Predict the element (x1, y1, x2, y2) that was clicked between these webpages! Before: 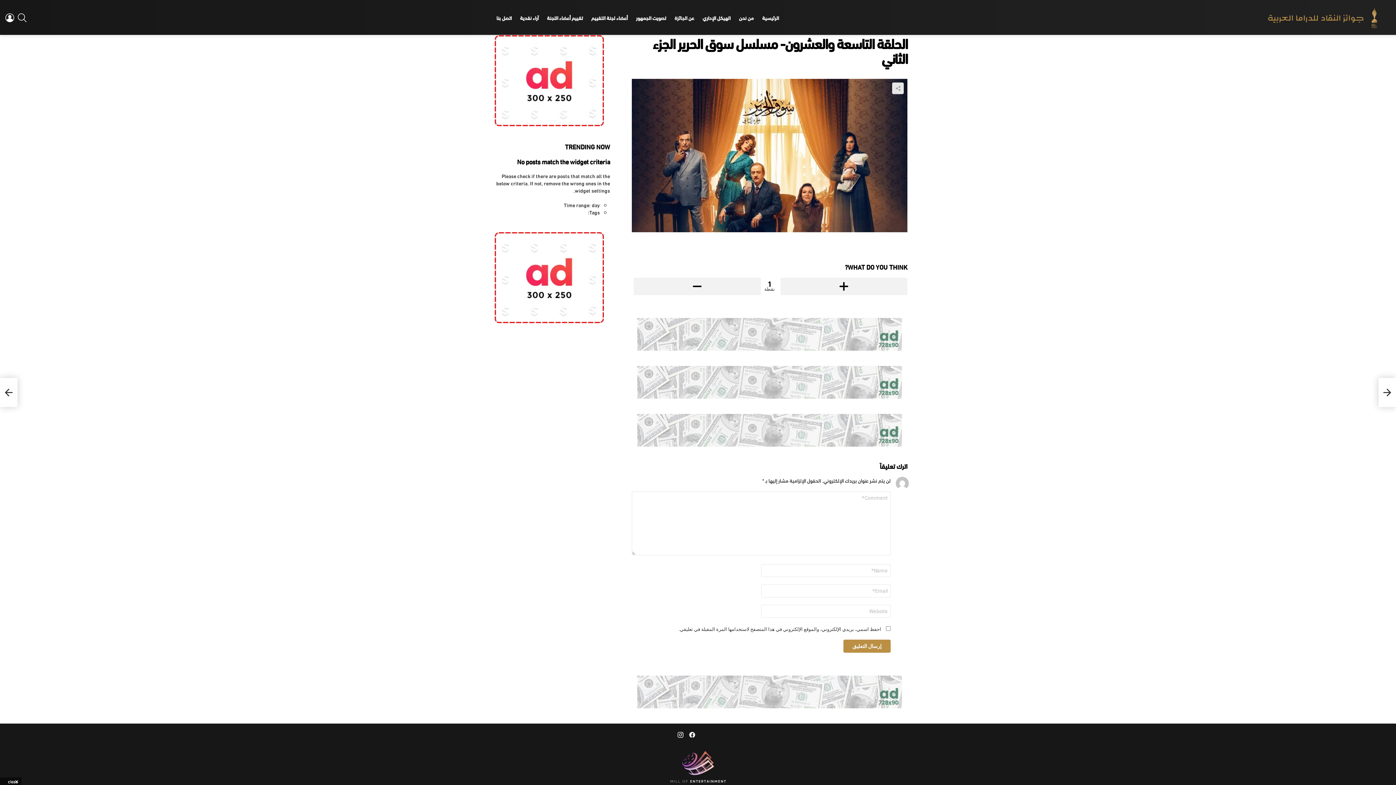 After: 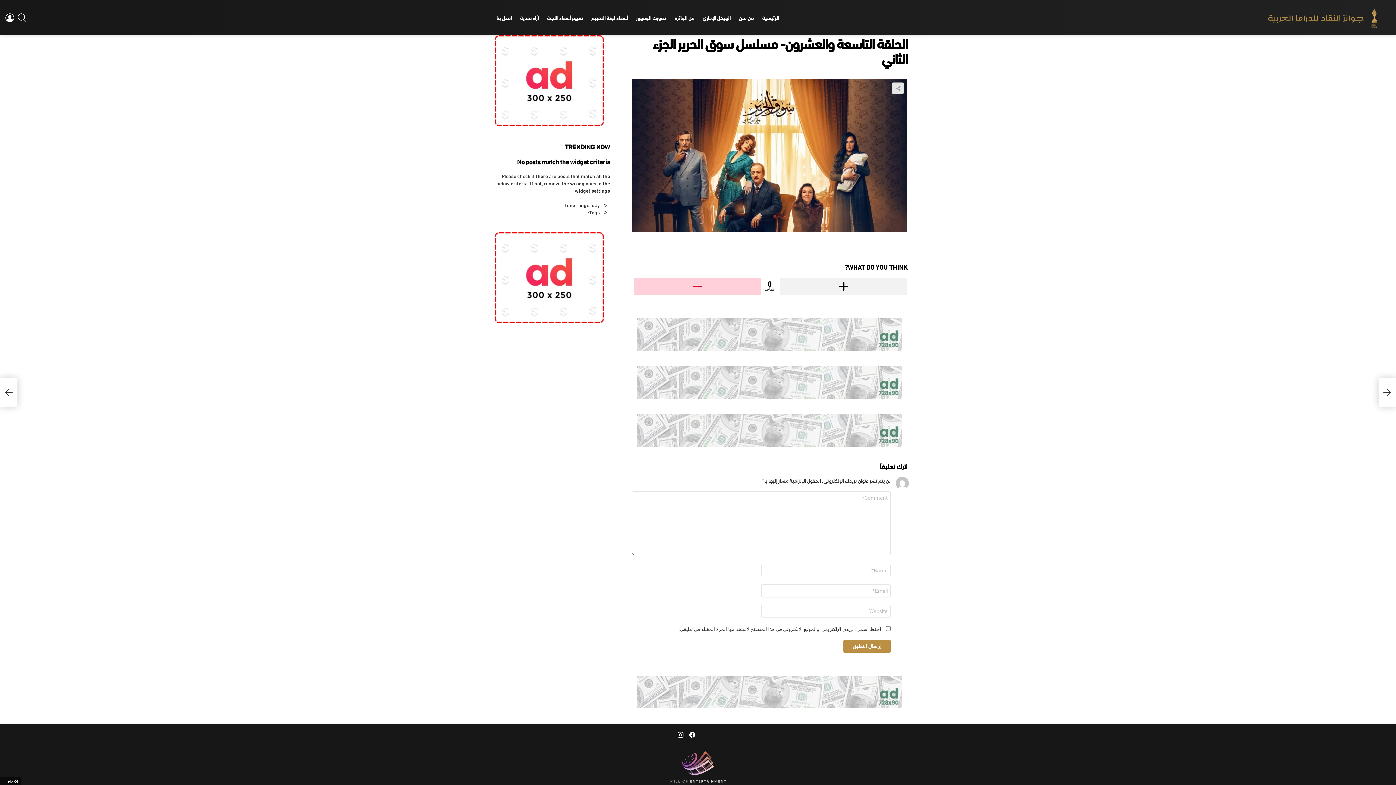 Action: bbox: (633, 277, 760, 295) label: Downvote